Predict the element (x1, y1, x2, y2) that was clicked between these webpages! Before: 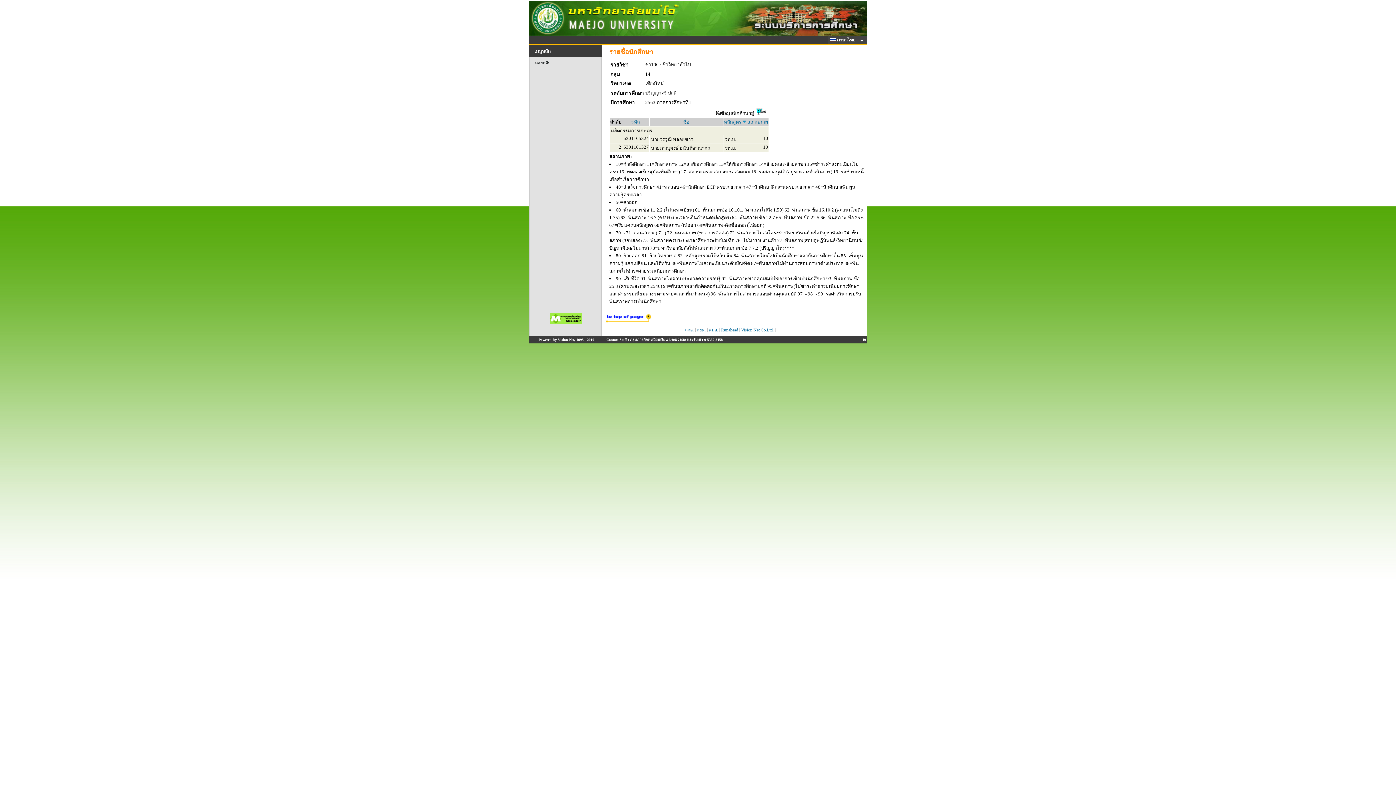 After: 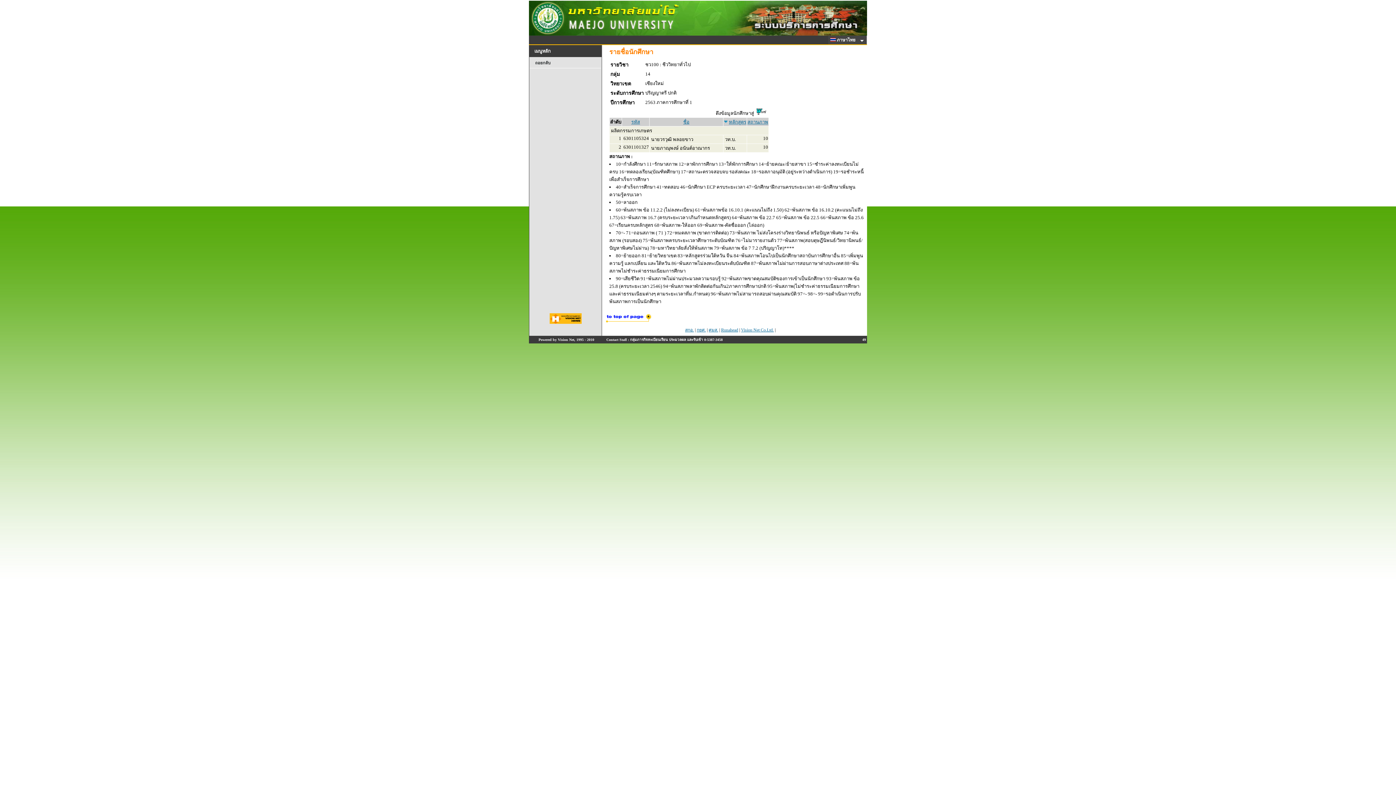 Action: bbox: (724, 119, 741, 124) label: หลักสูตร